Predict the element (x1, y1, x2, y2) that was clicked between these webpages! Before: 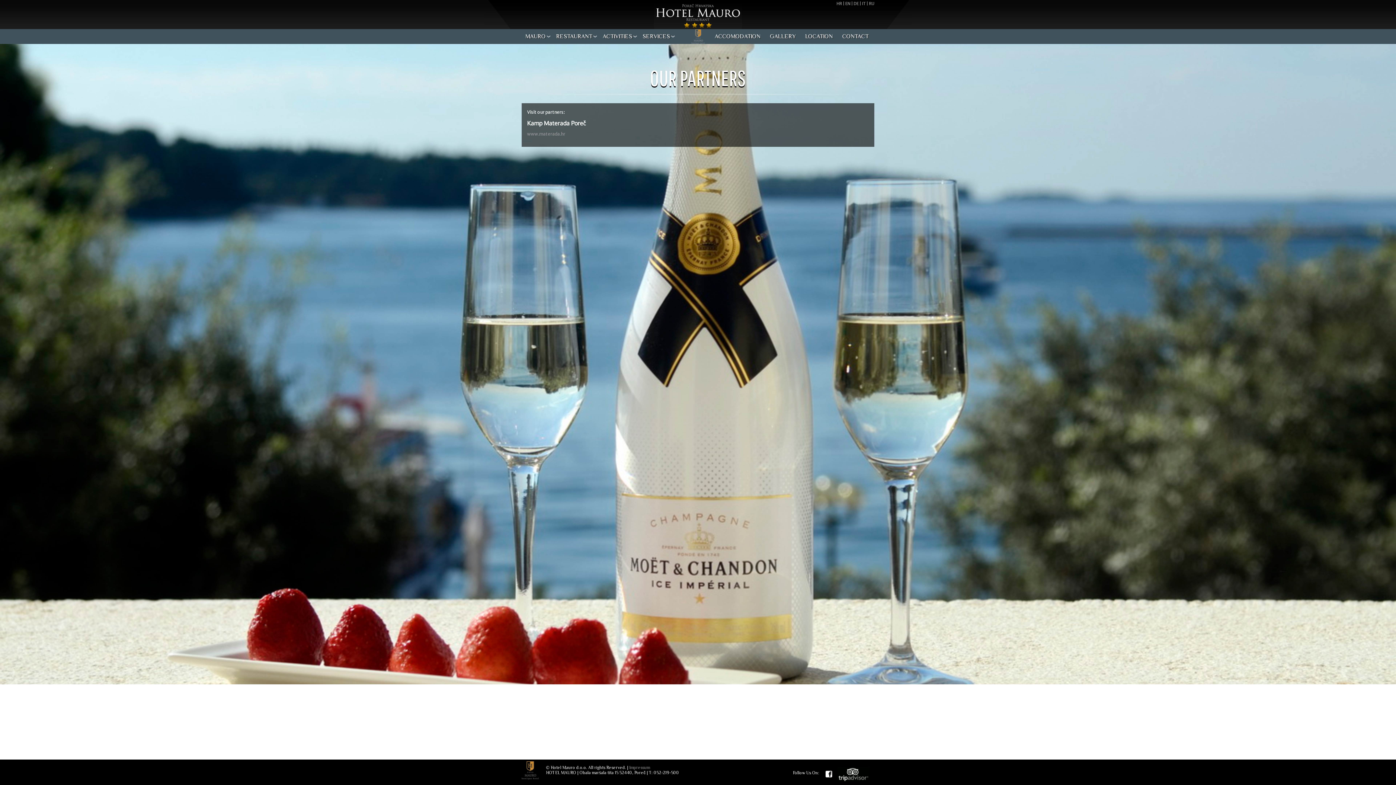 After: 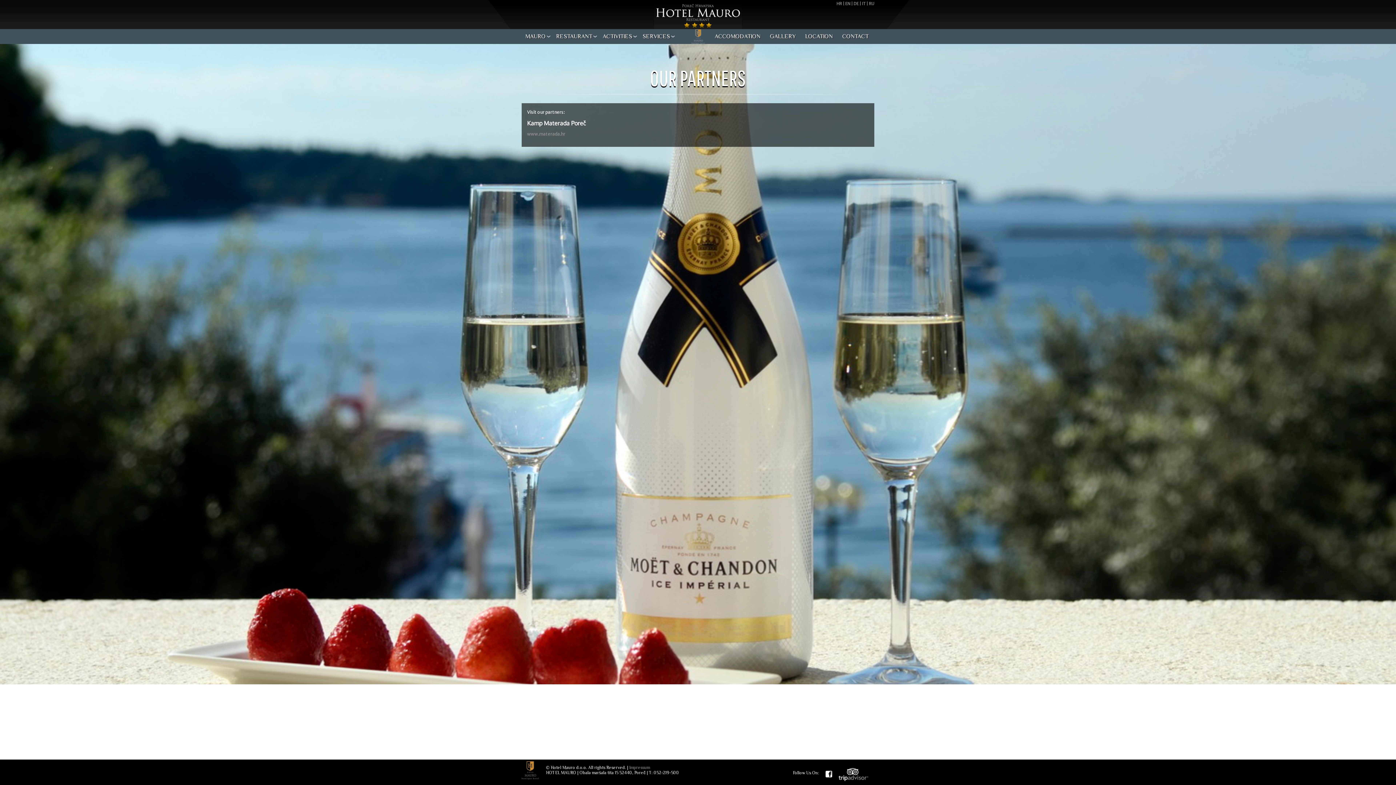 Action: bbox: (832, 770, 869, 775)